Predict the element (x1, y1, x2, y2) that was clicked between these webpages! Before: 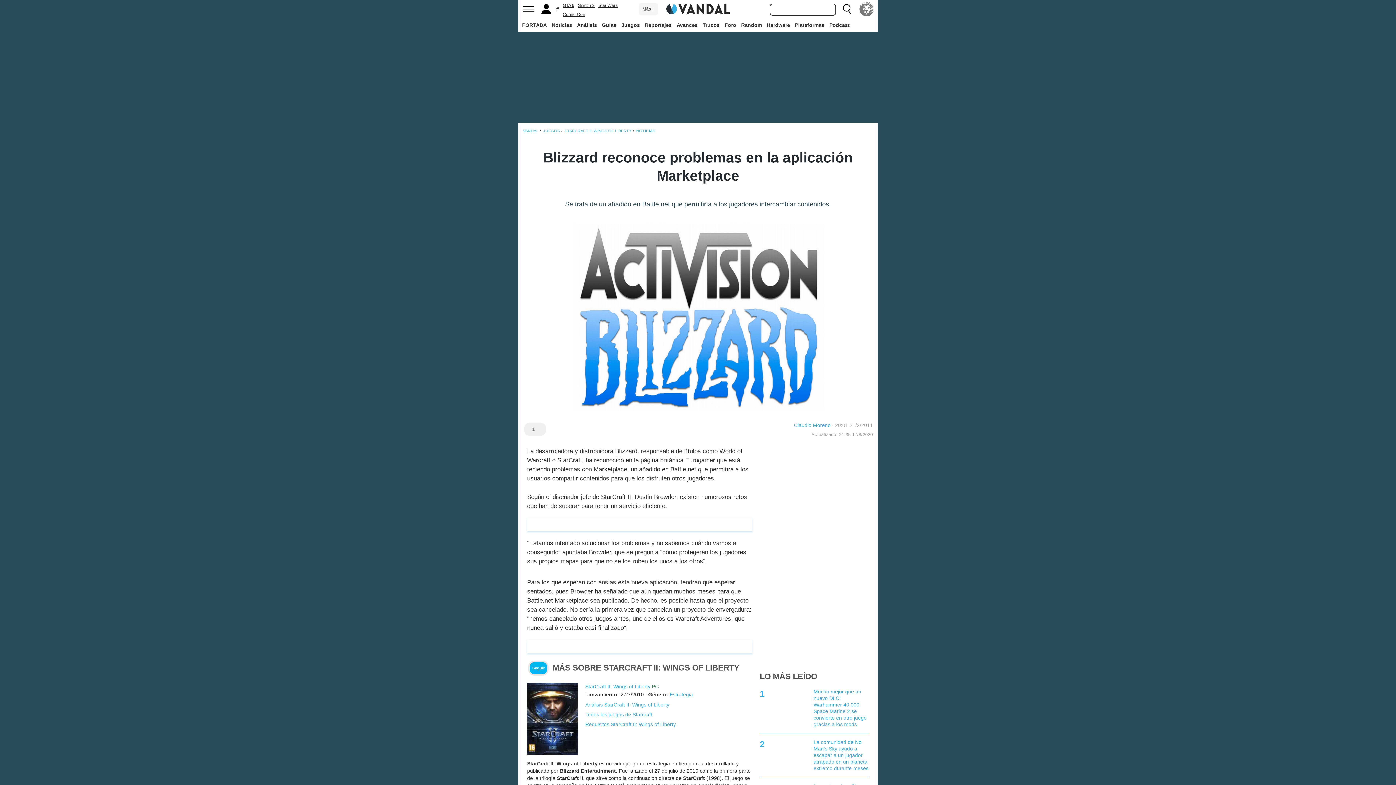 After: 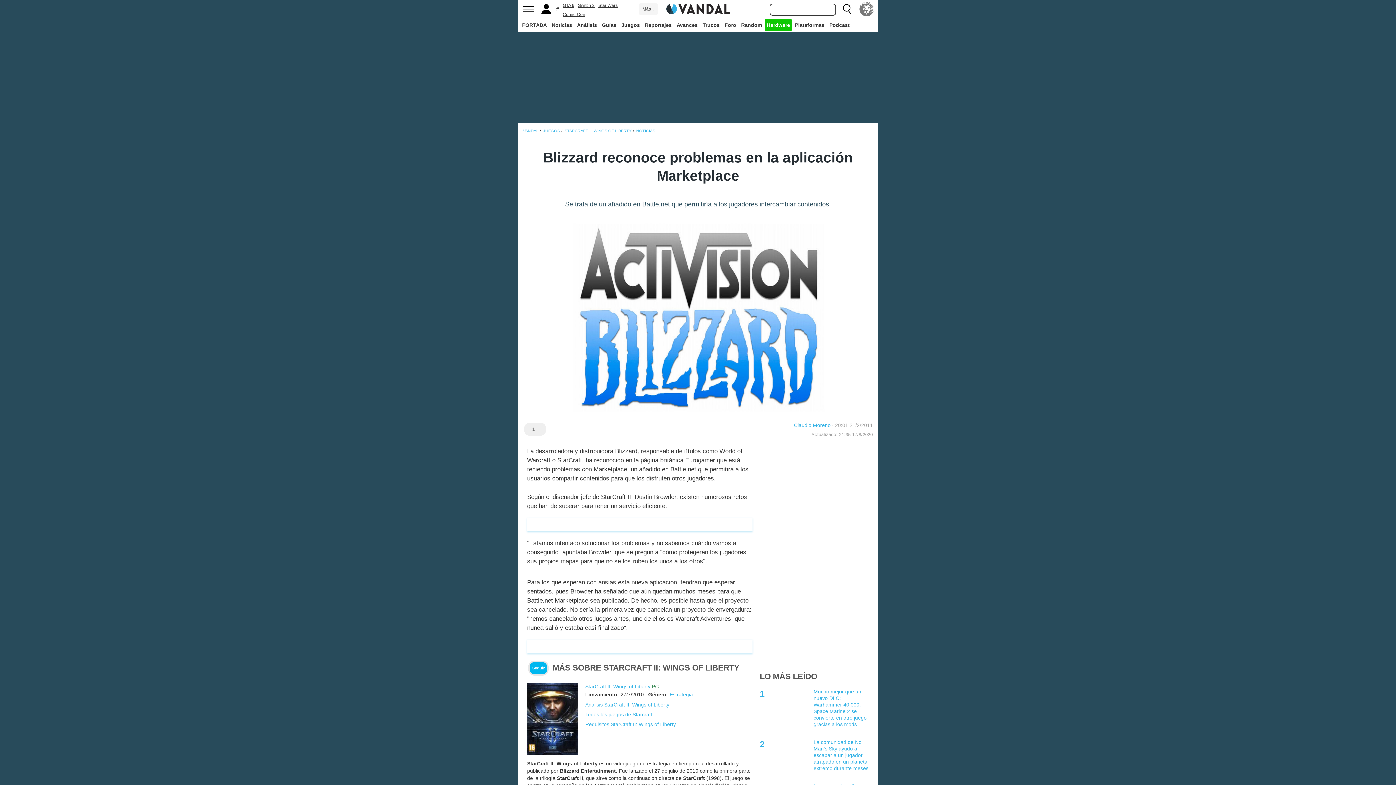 Action: label: Hardware bbox: (765, 18, 792, 31)